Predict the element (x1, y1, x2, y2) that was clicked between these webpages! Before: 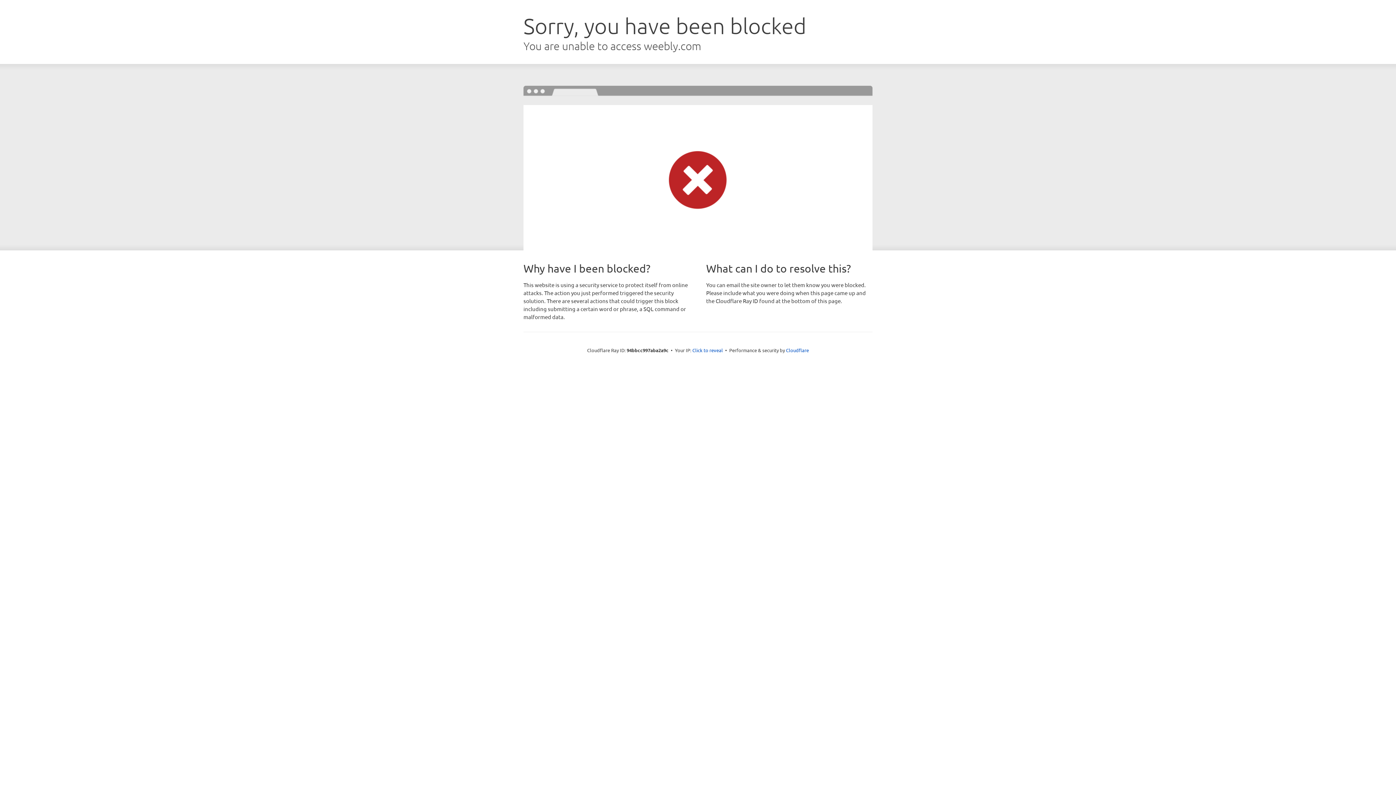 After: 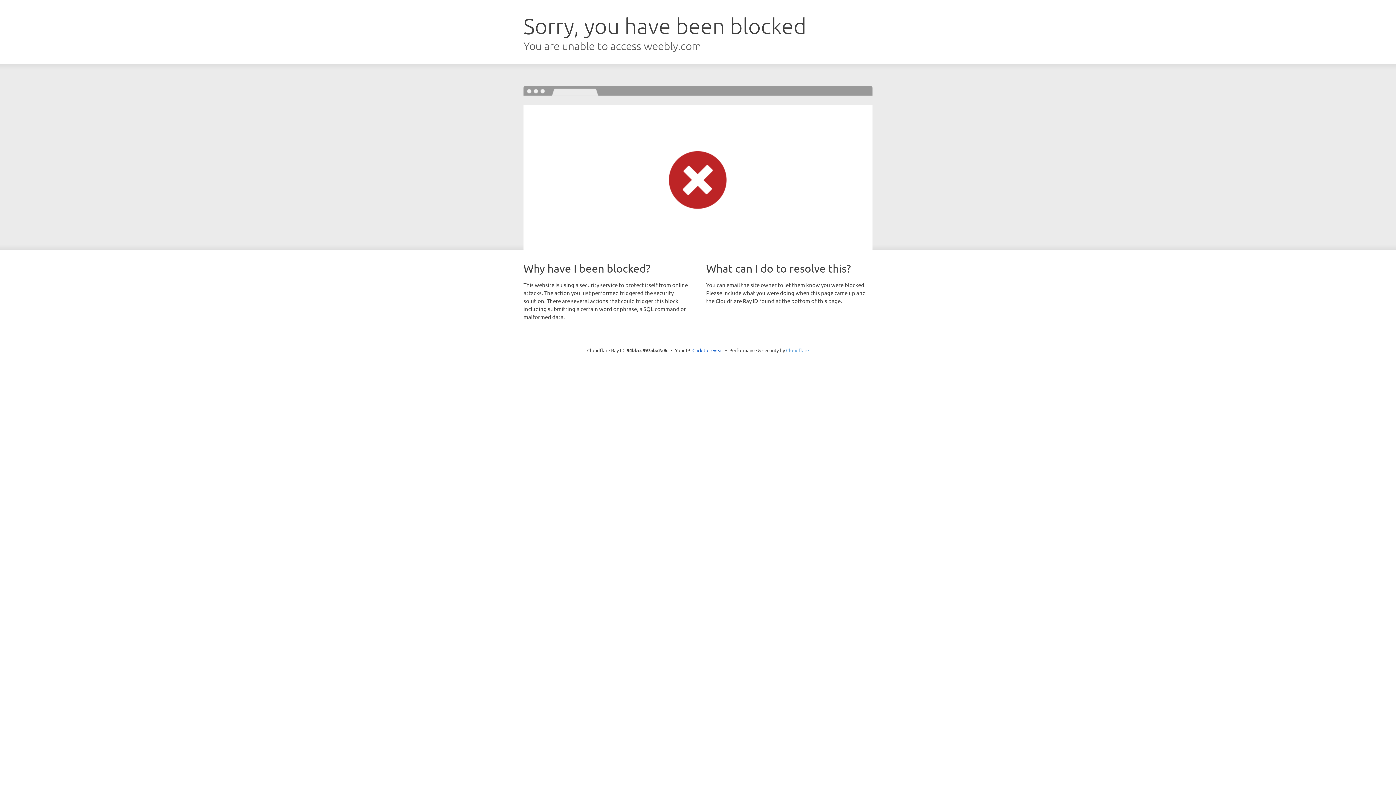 Action: bbox: (786, 347, 809, 353) label: Cloudflare